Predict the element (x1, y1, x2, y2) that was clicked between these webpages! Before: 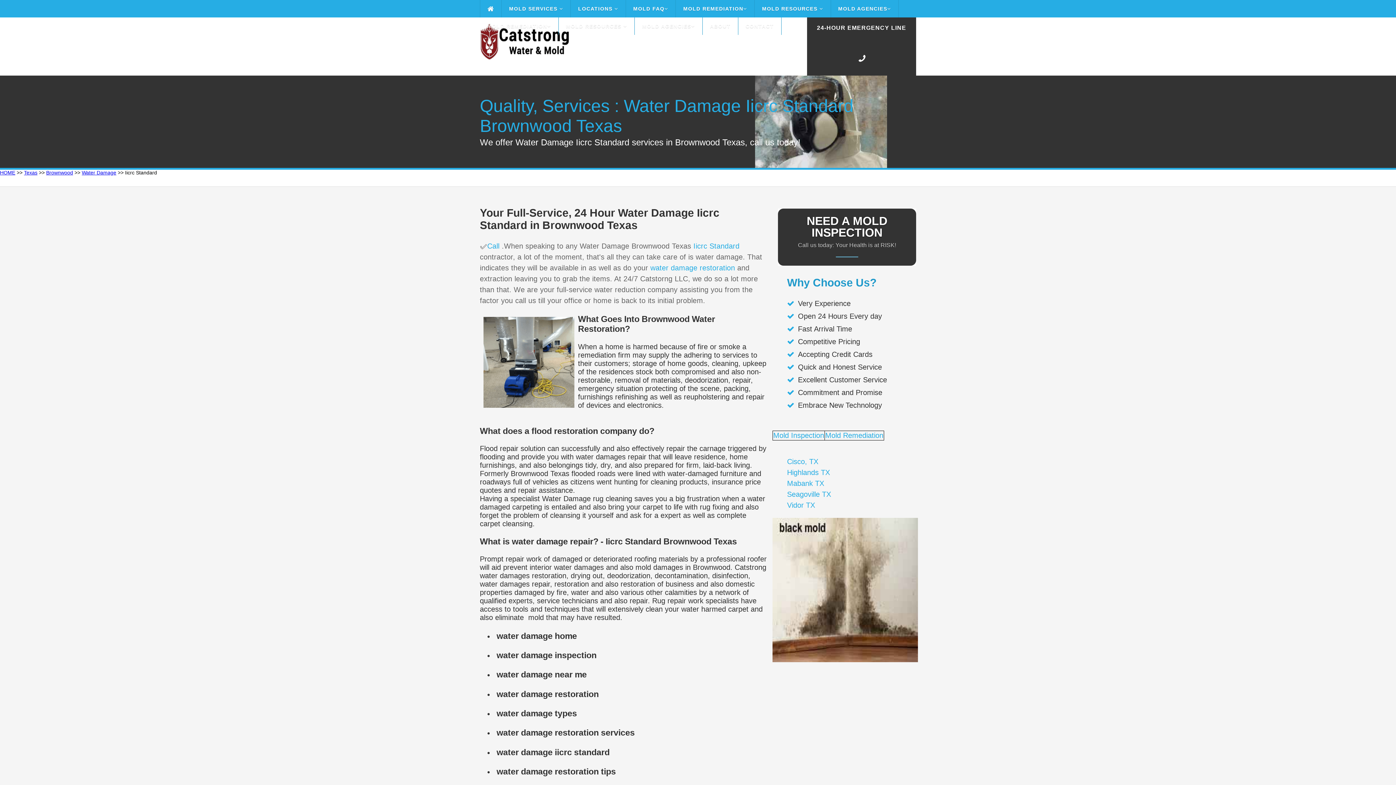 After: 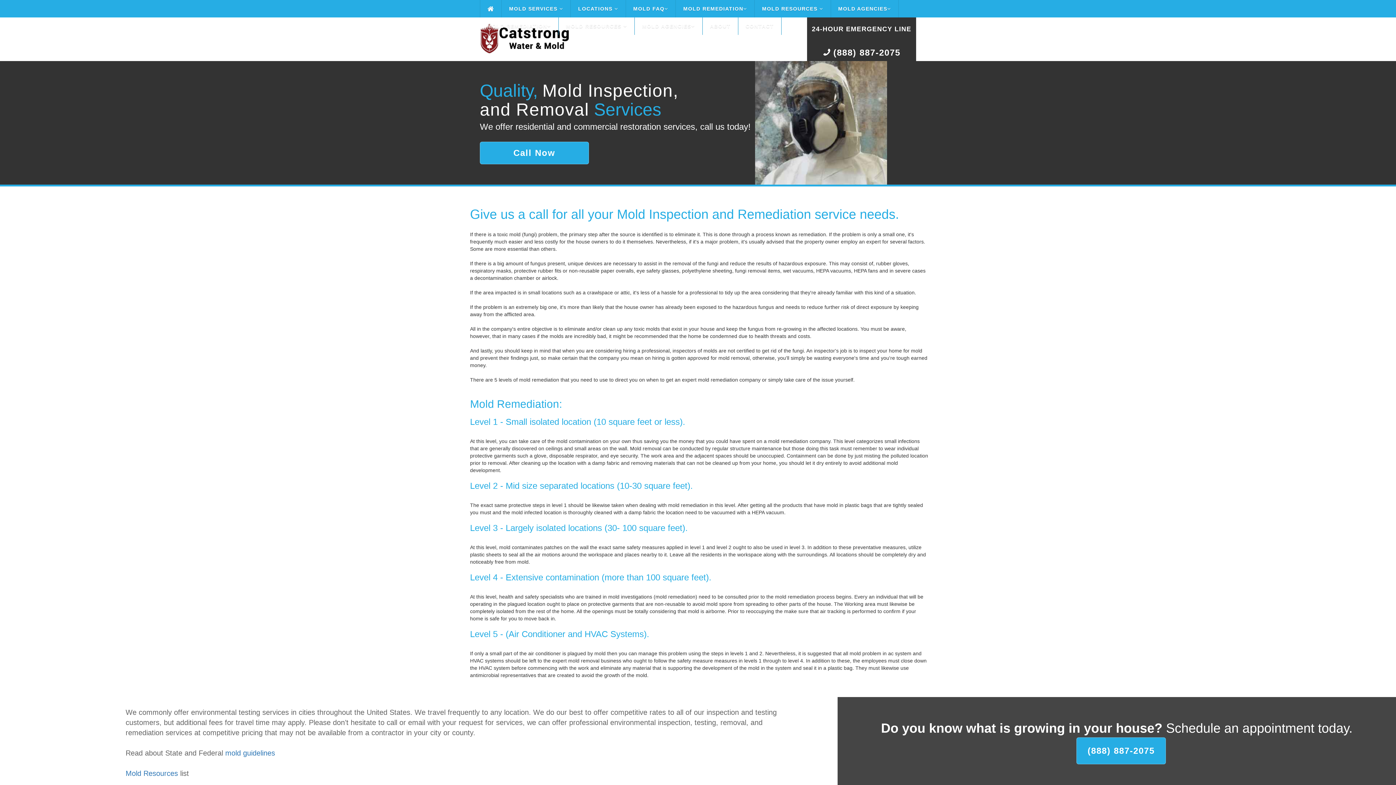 Action: bbox: (676, 0, 755, 17) label: MOLD REMEDIATION